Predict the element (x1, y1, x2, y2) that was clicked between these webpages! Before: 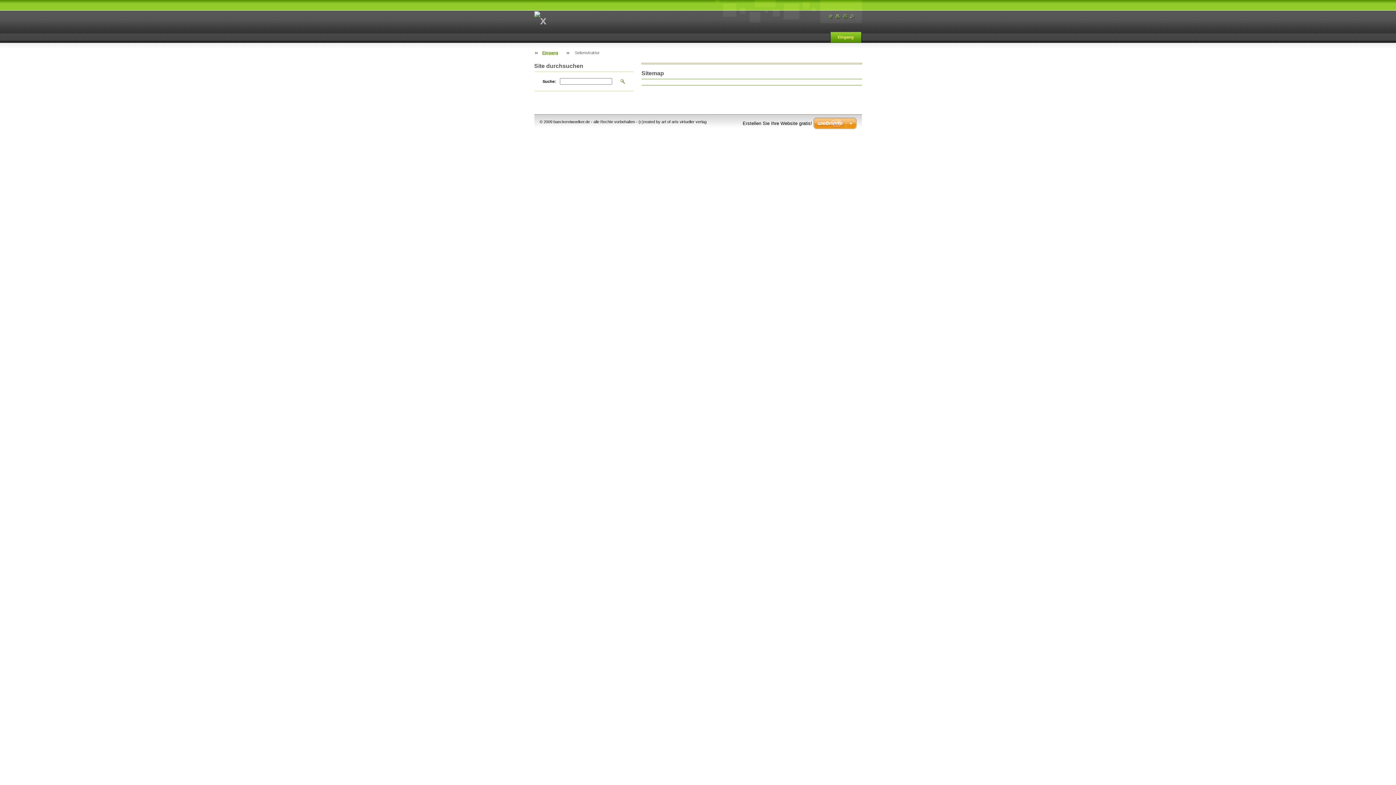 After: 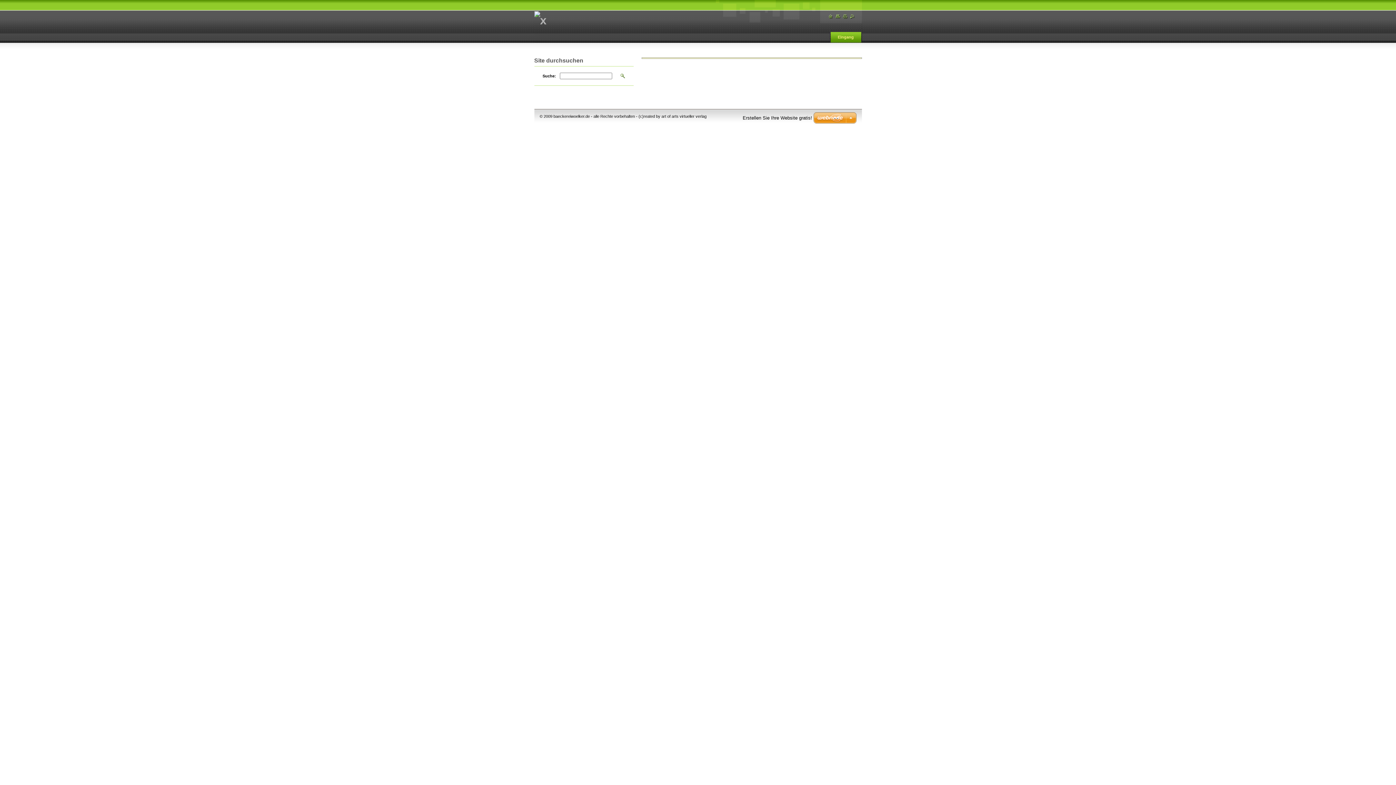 Action: label: Eingang bbox: (830, 29, 861, 42)